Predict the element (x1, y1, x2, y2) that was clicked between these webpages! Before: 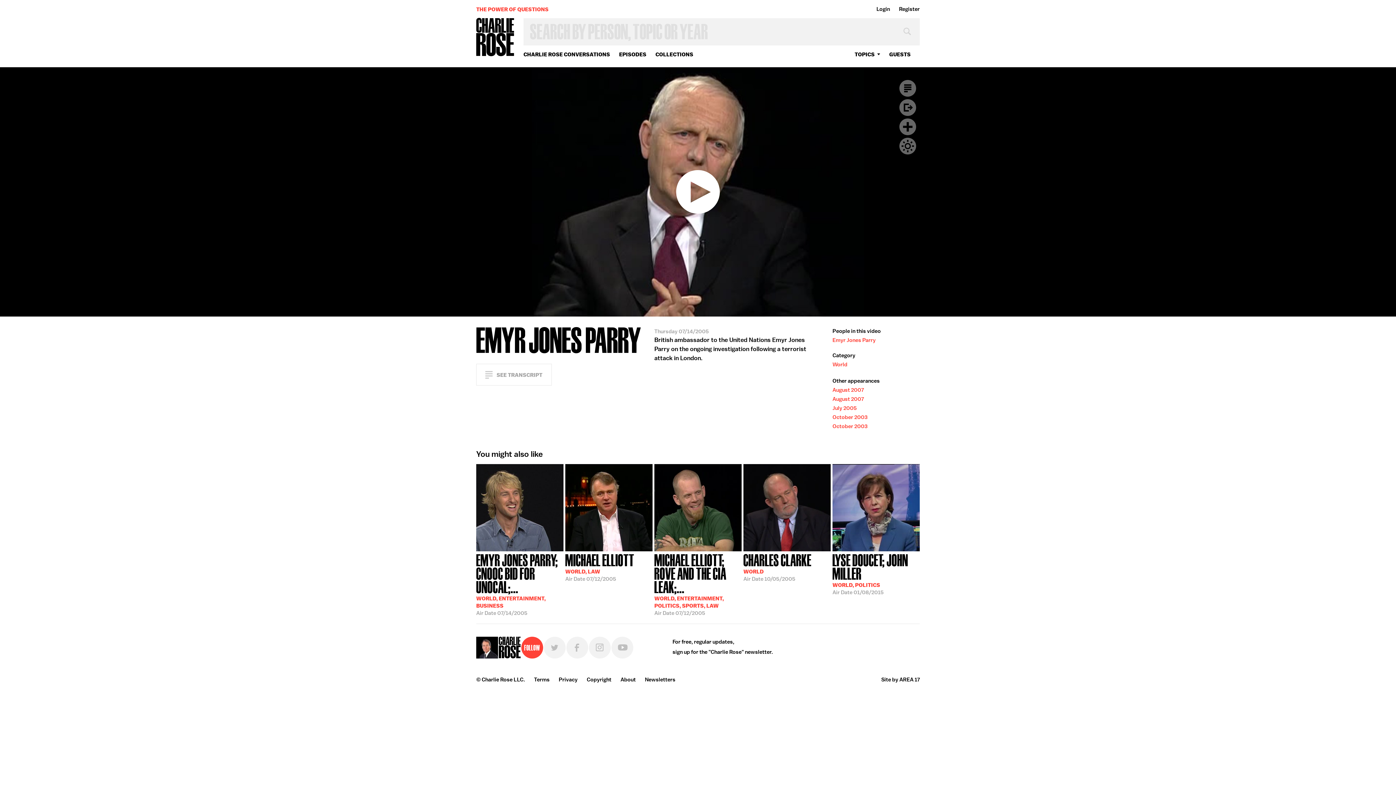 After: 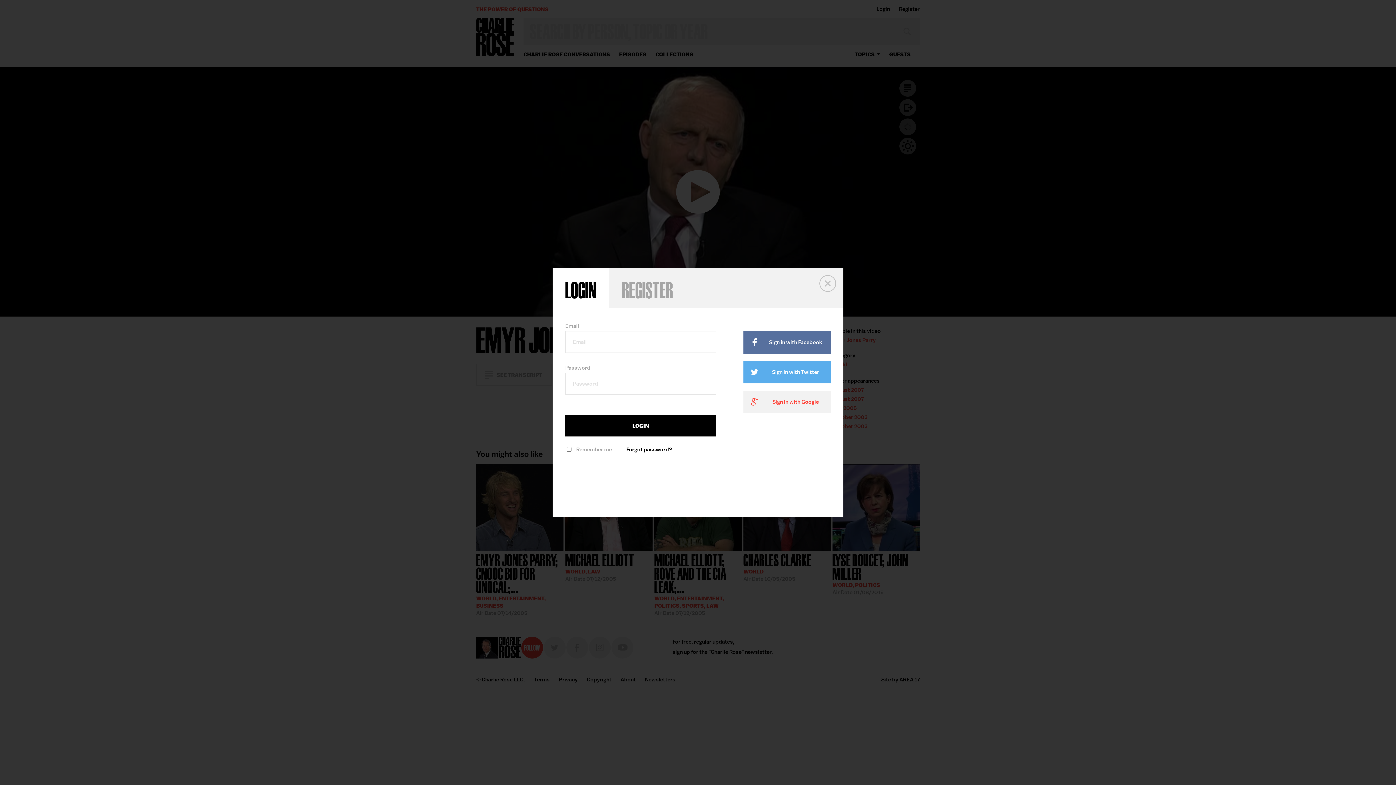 Action: label: Plus bbox: (899, 118, 916, 135)